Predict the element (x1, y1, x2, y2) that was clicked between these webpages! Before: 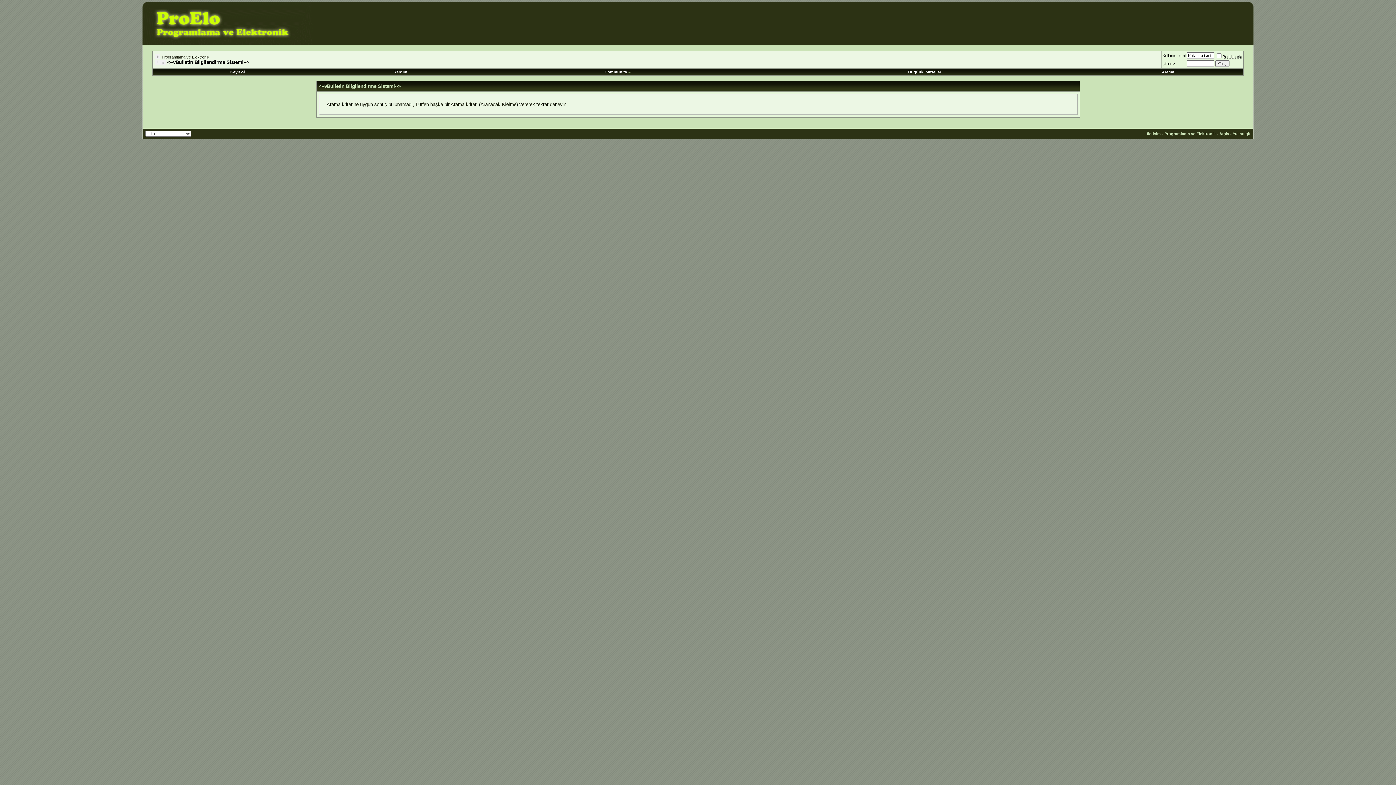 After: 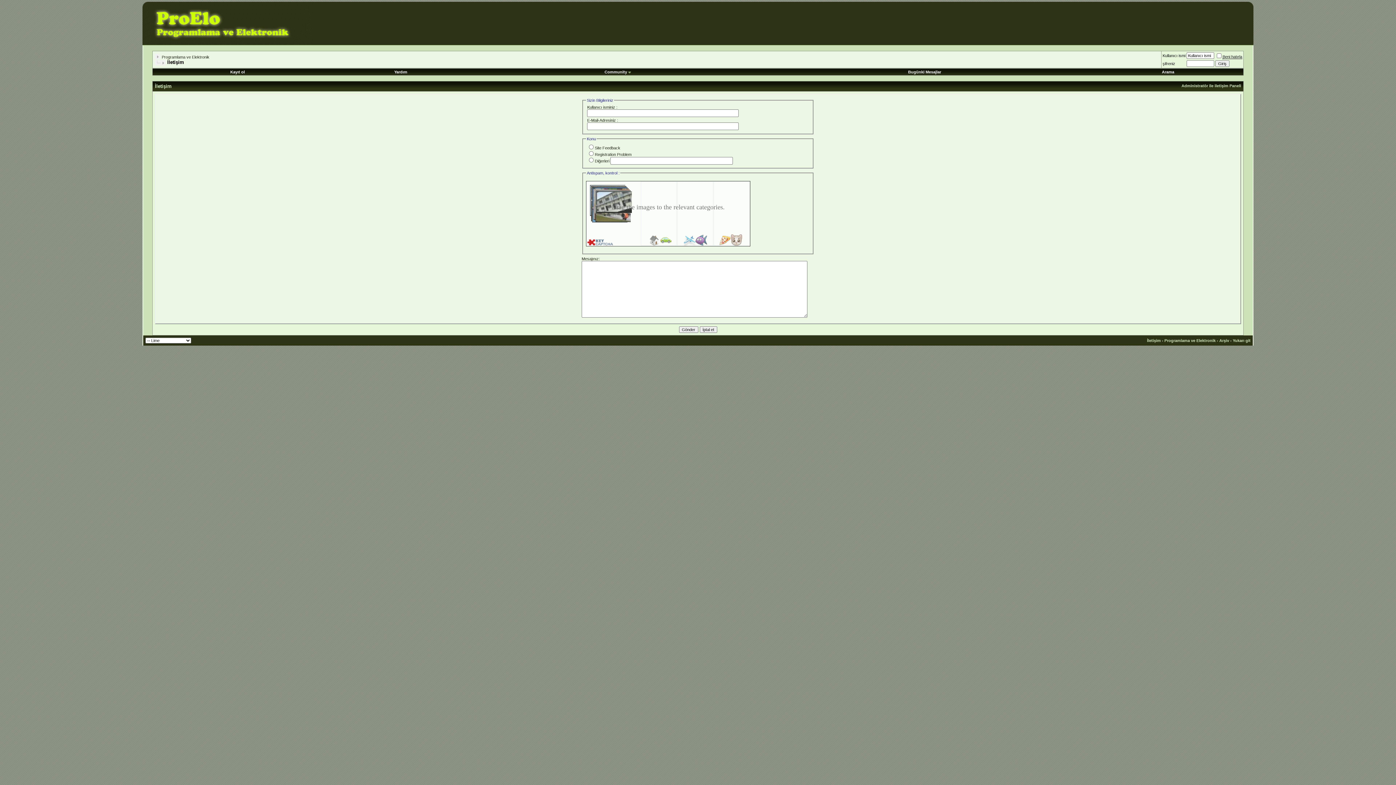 Action: bbox: (1147, 131, 1161, 136) label: İletişim